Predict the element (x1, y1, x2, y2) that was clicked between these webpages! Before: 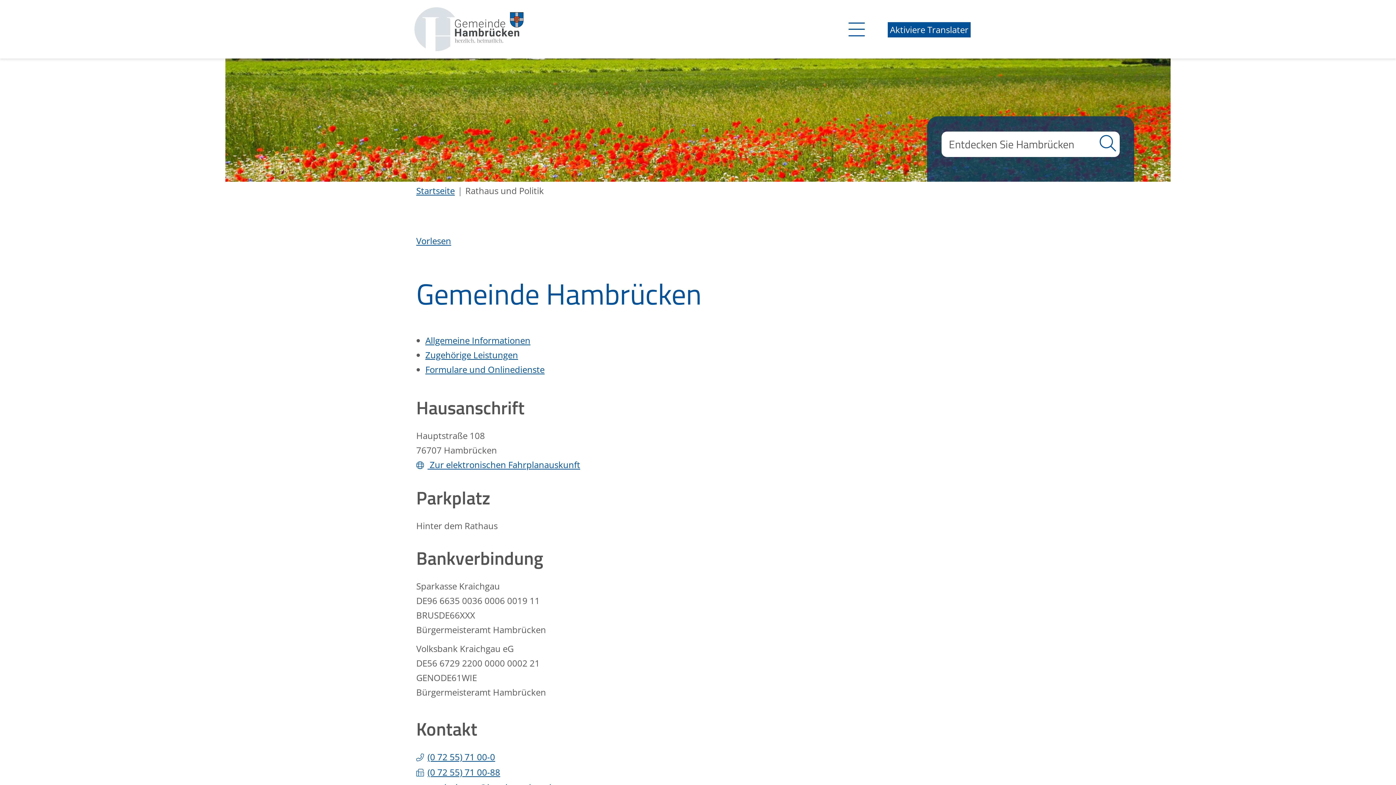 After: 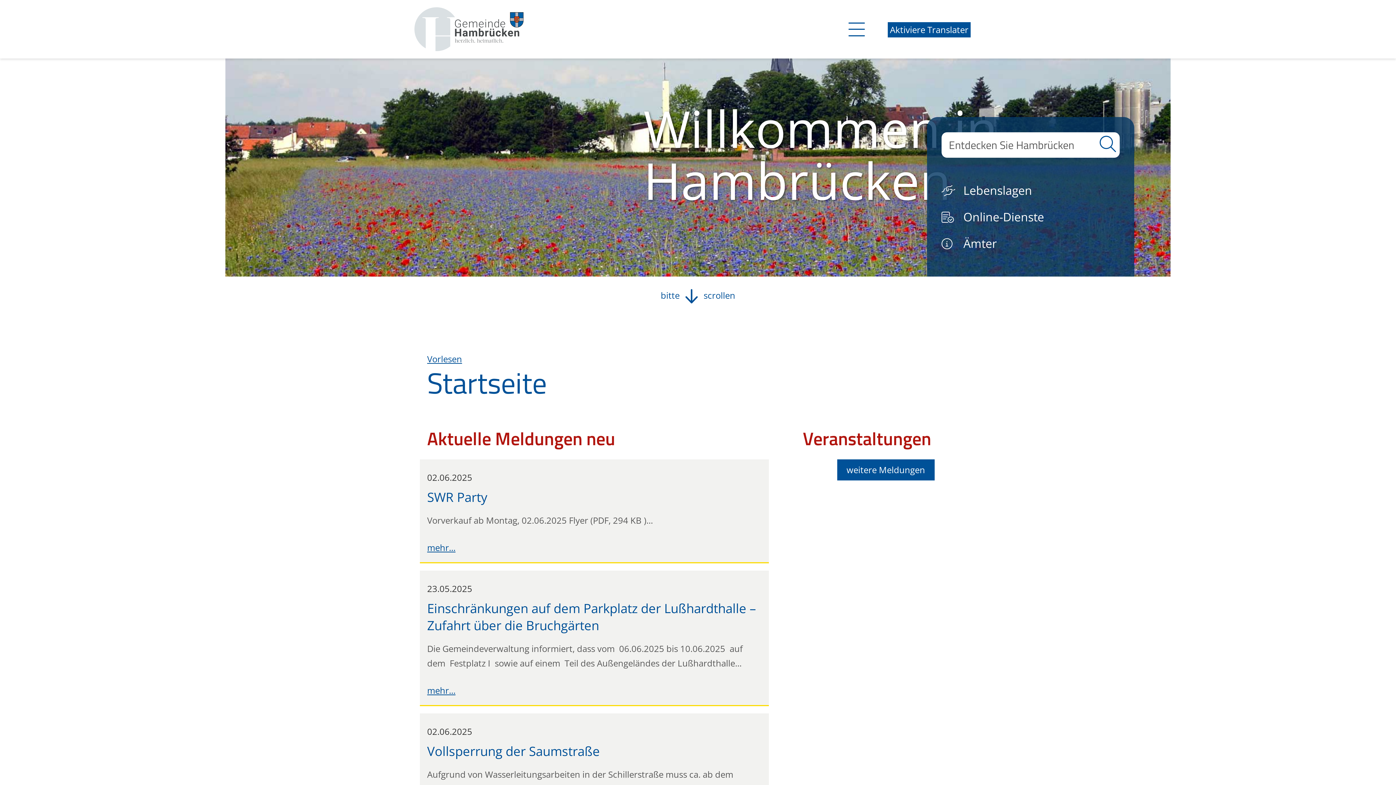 Action: bbox: (414, 22, 523, 34) label: Zur Startseite von Hambrücken